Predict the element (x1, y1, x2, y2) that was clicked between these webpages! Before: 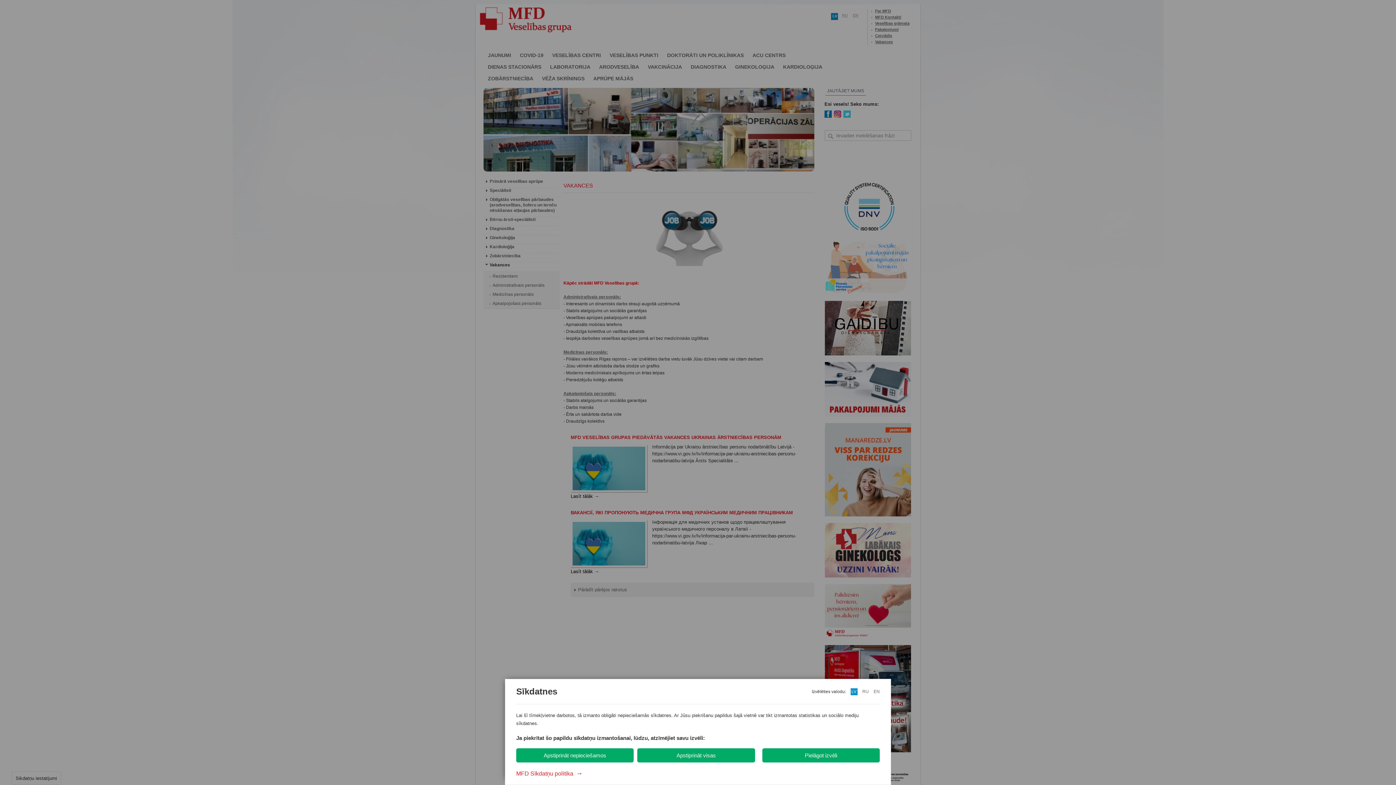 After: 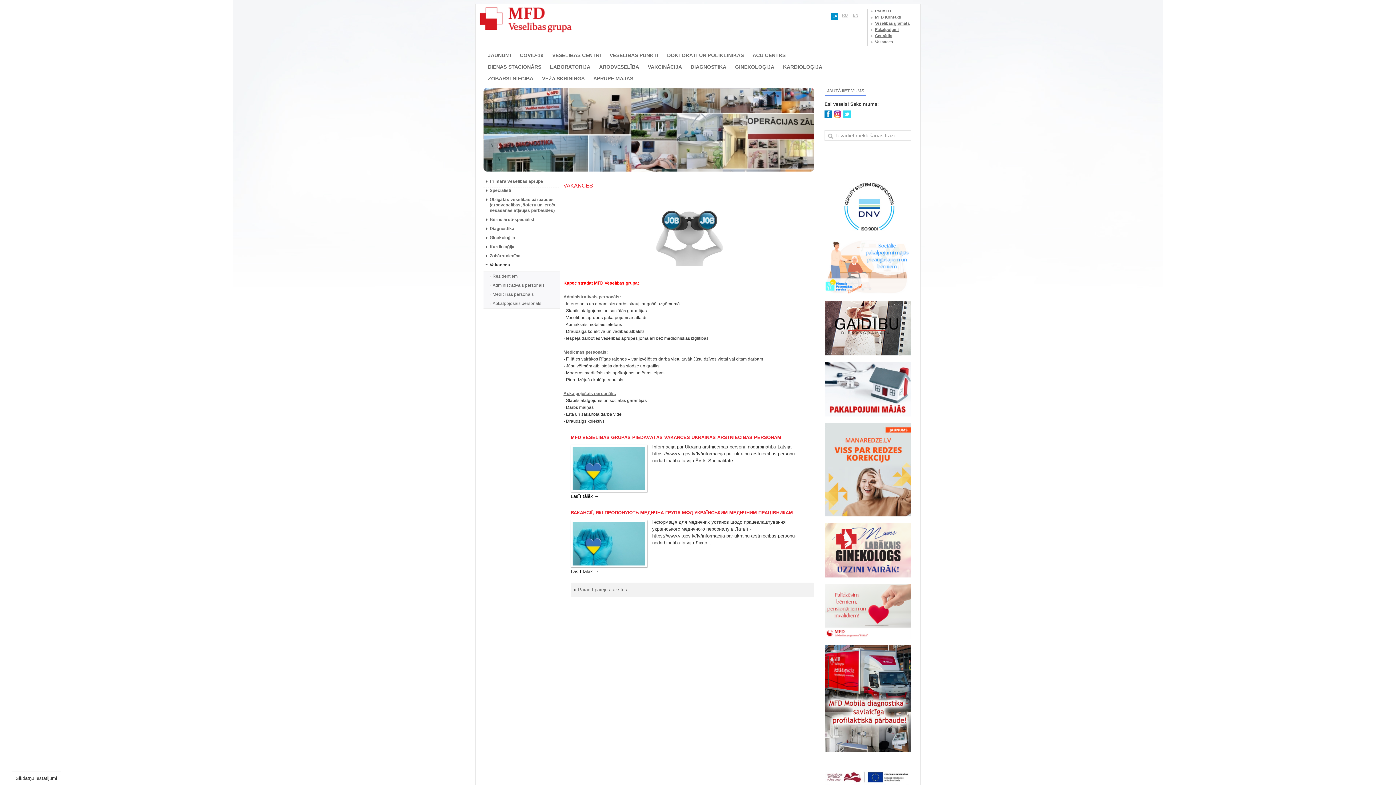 Action: bbox: (516, 748, 633, 762) label: Apstiprināt nepieciešamos